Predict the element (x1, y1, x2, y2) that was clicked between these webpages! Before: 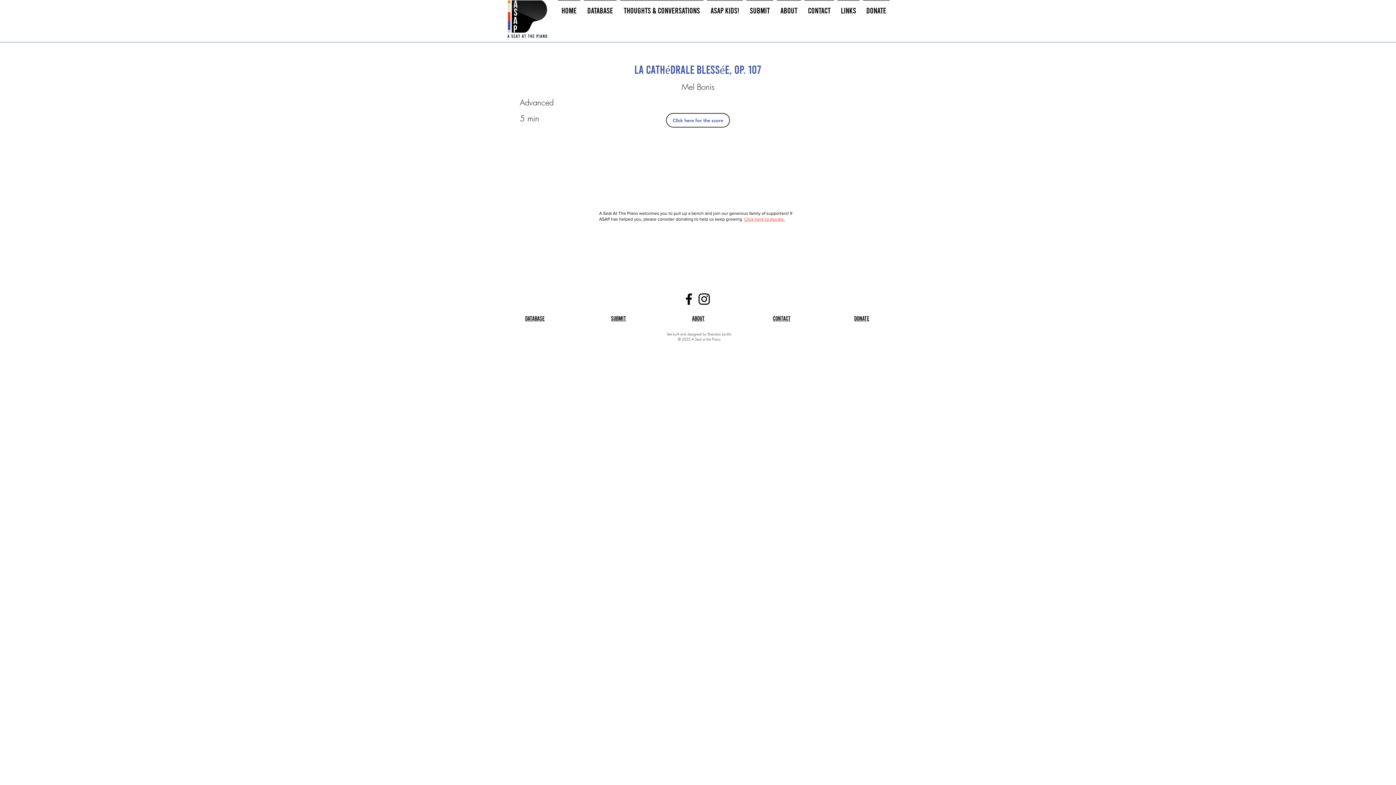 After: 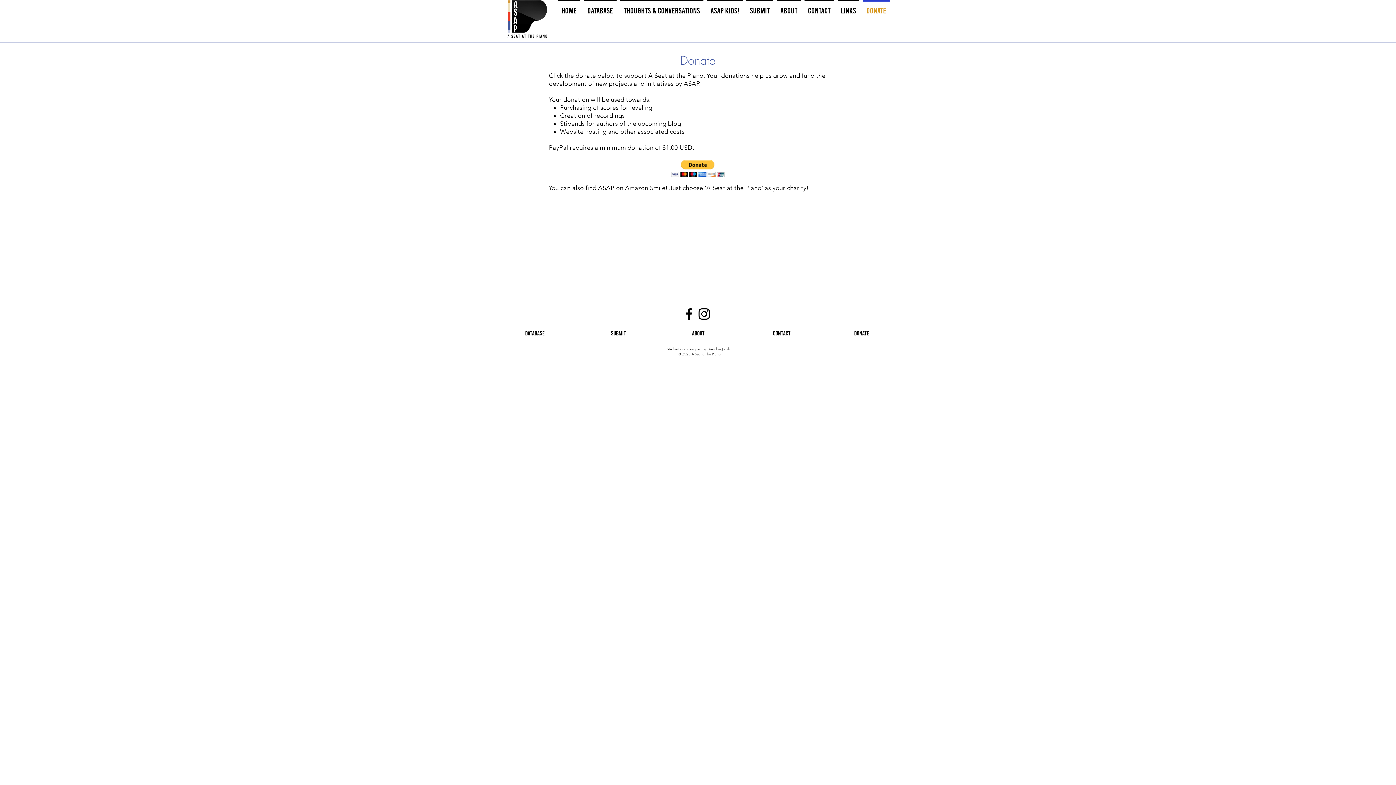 Action: bbox: (854, 314, 869, 321) label: Donate